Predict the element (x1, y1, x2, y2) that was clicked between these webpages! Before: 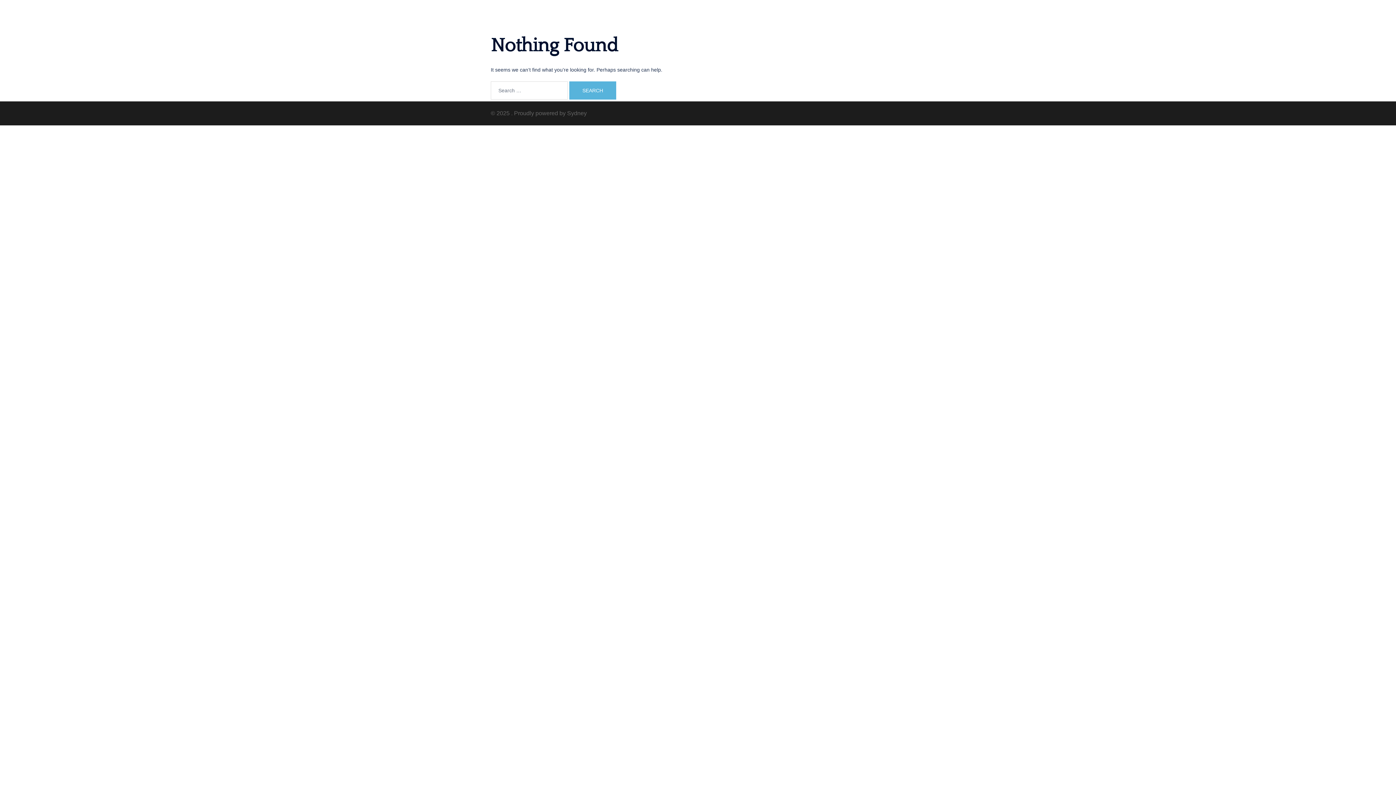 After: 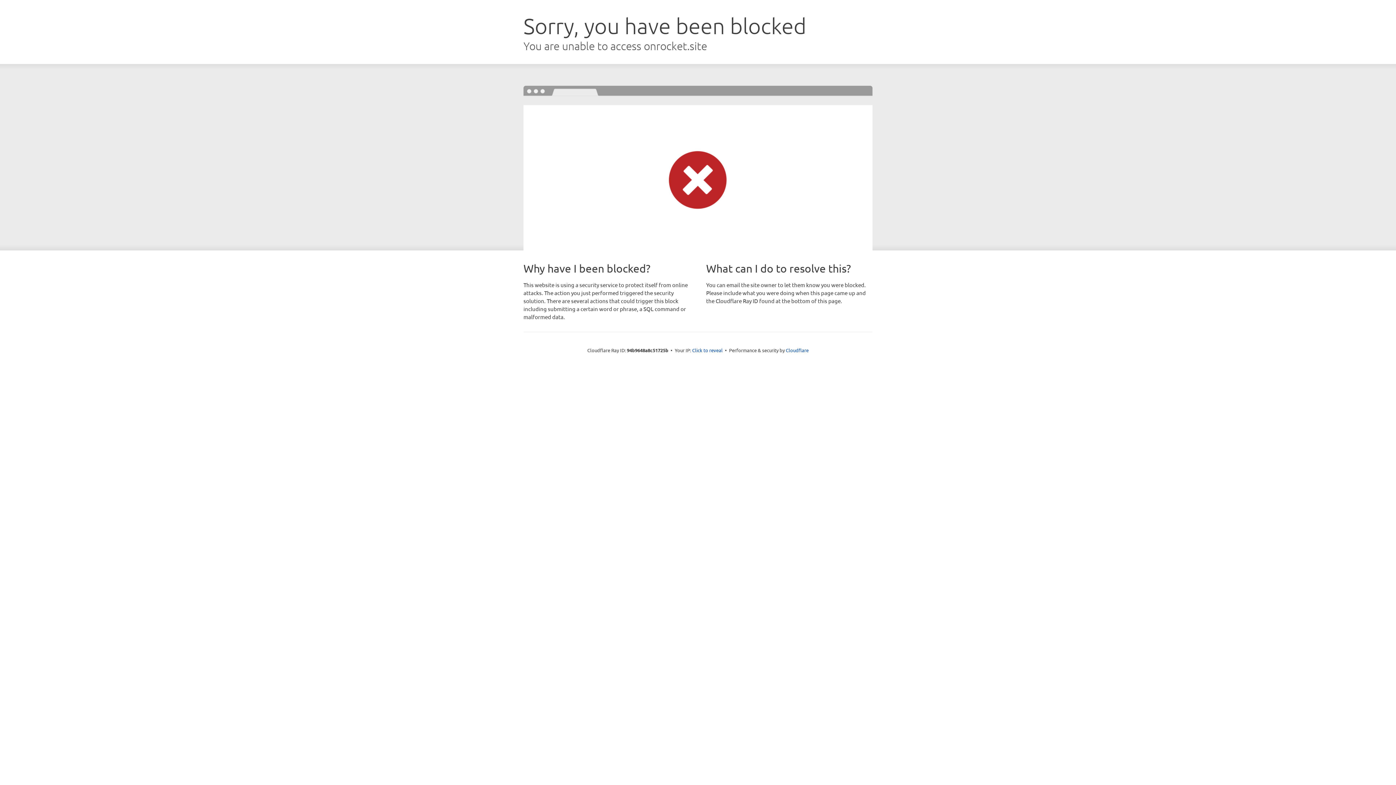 Action: bbox: (567, 110, 586, 116) label: Sydney